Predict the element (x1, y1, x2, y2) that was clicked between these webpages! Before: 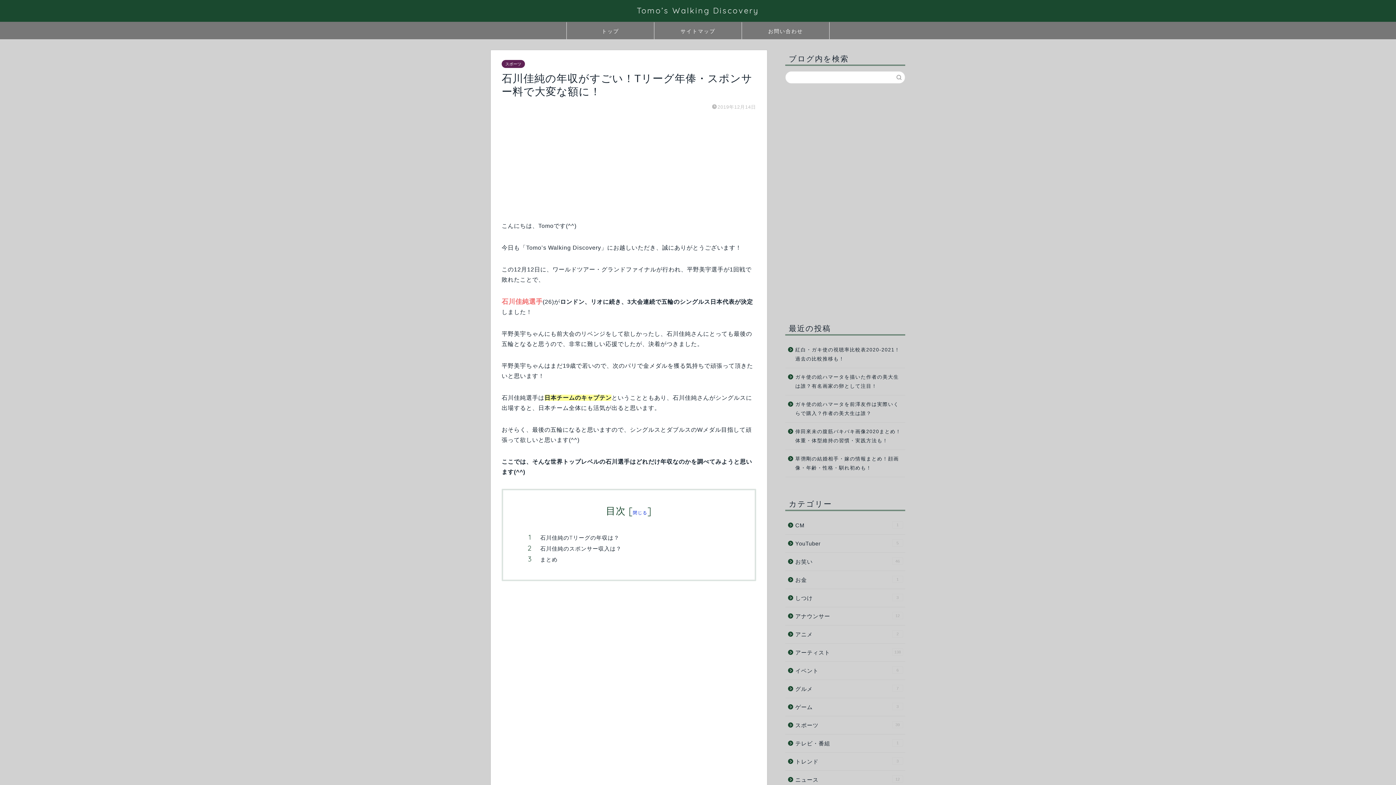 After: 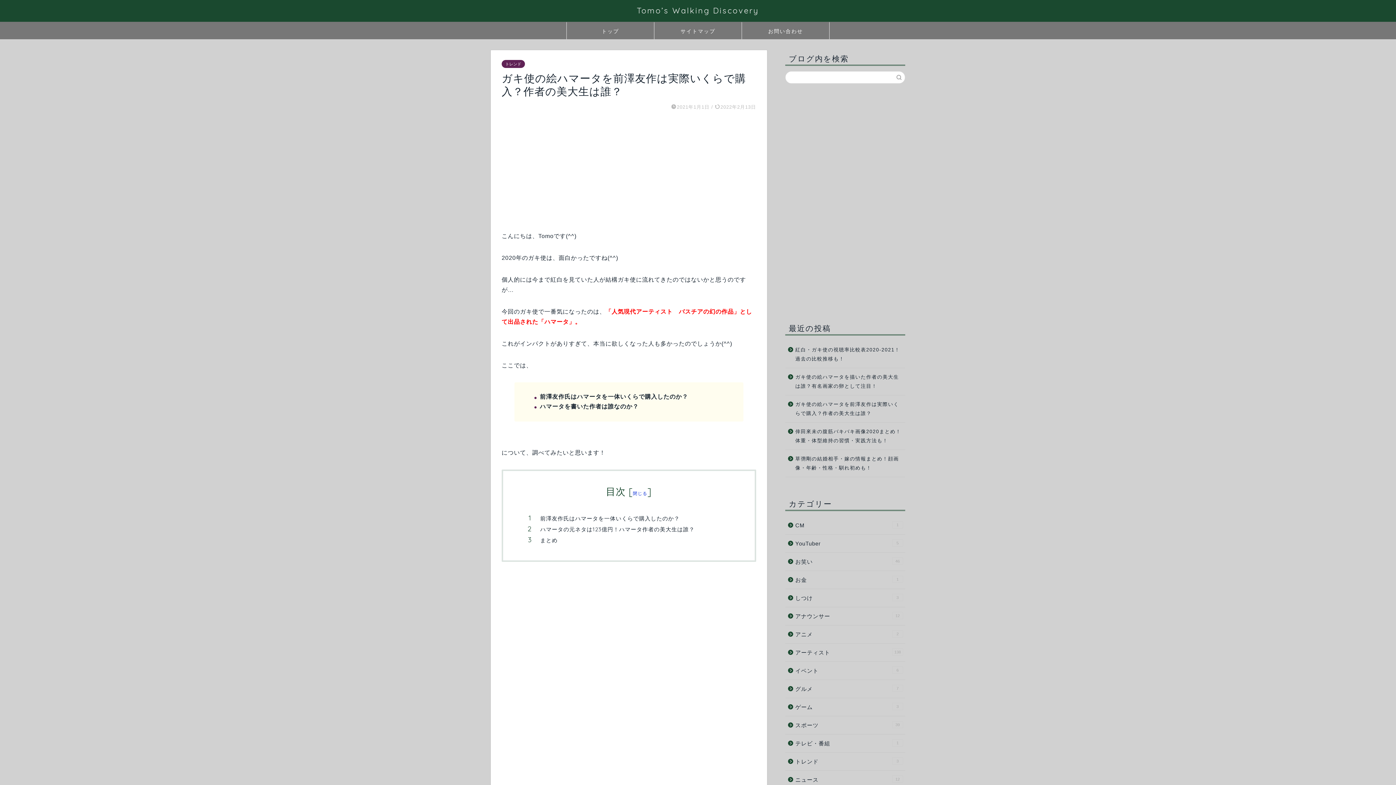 Action: bbox: (785, 395, 904, 422) label: ガキ使の絵ハマータを前澤友作は実際いくらで購入？作者の美大生は誰？